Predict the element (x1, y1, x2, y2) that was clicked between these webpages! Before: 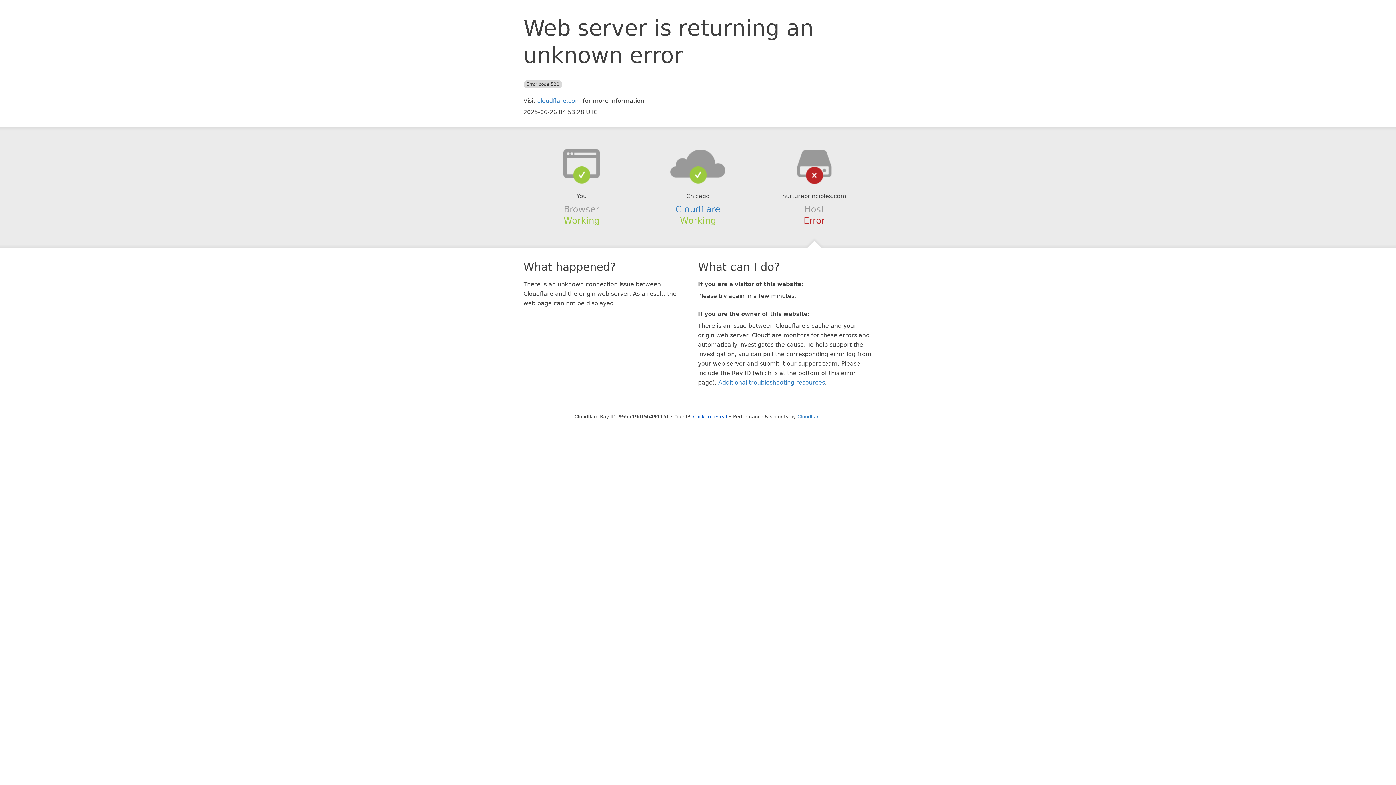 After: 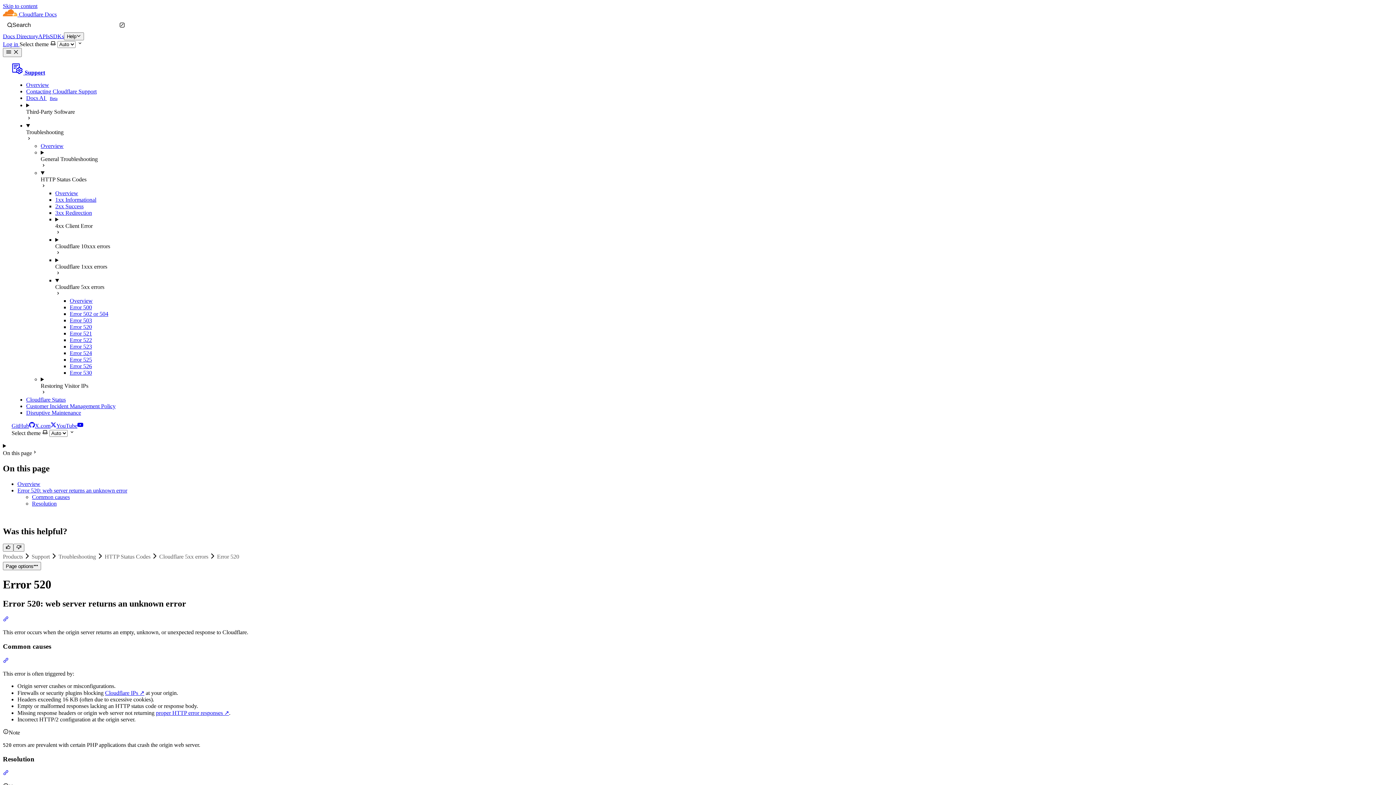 Action: label: Additional troubleshooting resources bbox: (718, 379, 825, 386)